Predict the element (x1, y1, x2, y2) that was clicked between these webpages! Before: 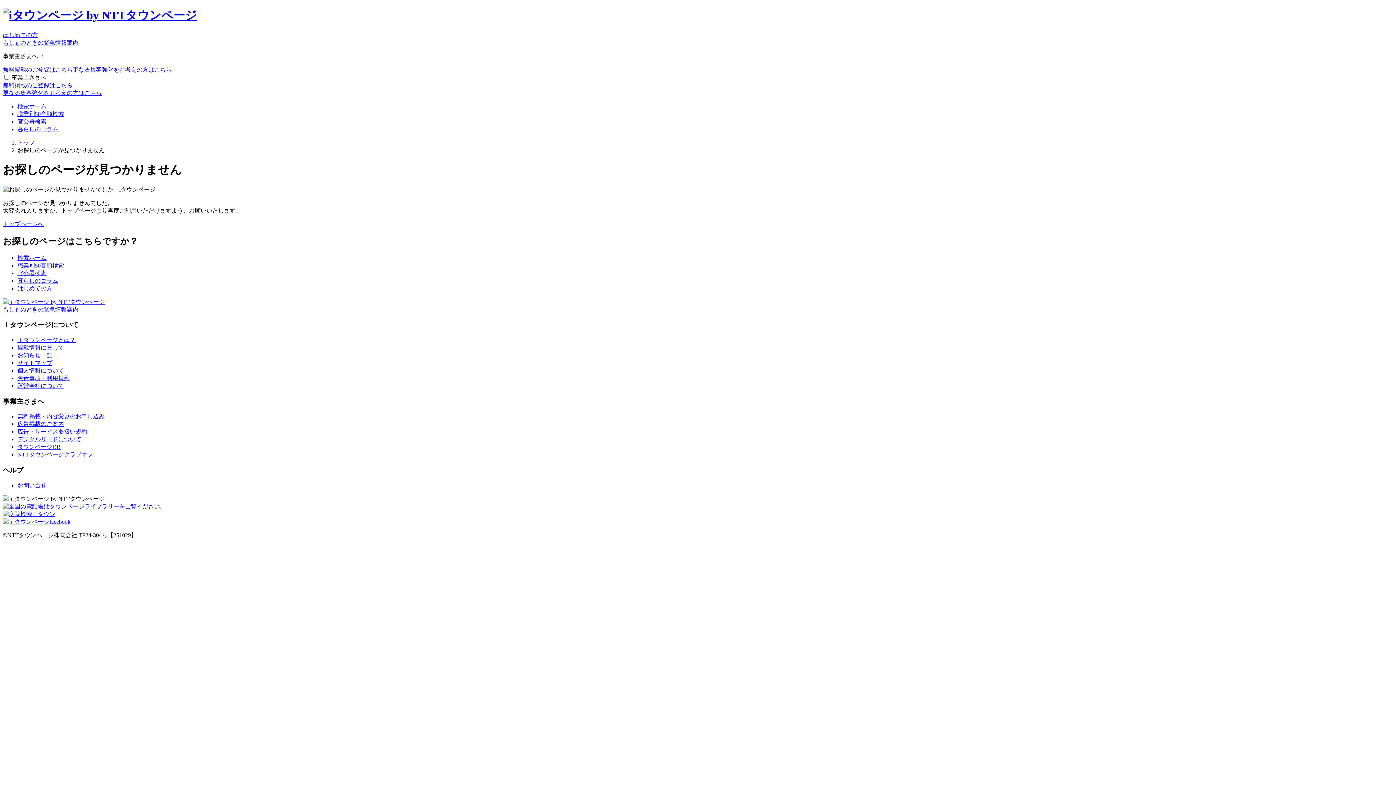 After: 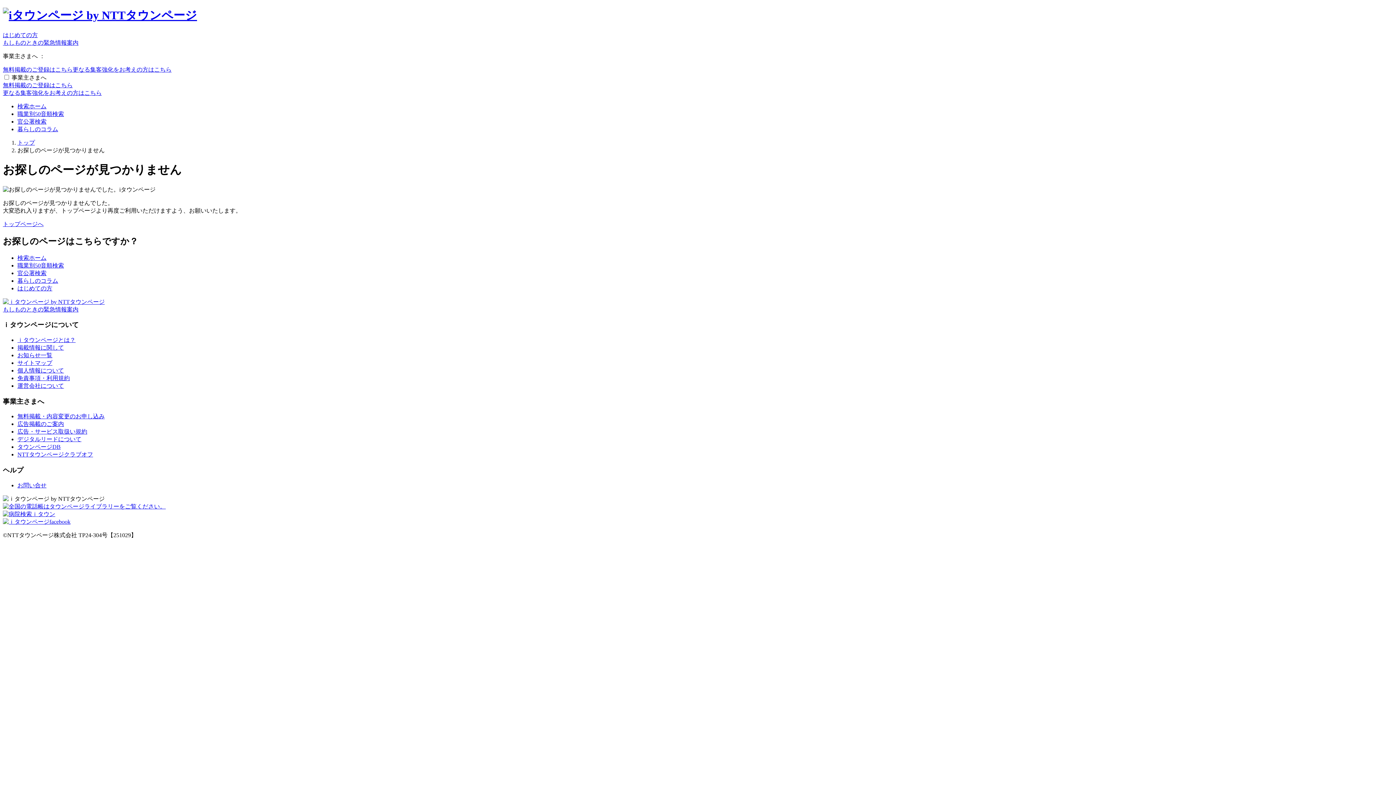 Action: bbox: (2, 518, 70, 525)